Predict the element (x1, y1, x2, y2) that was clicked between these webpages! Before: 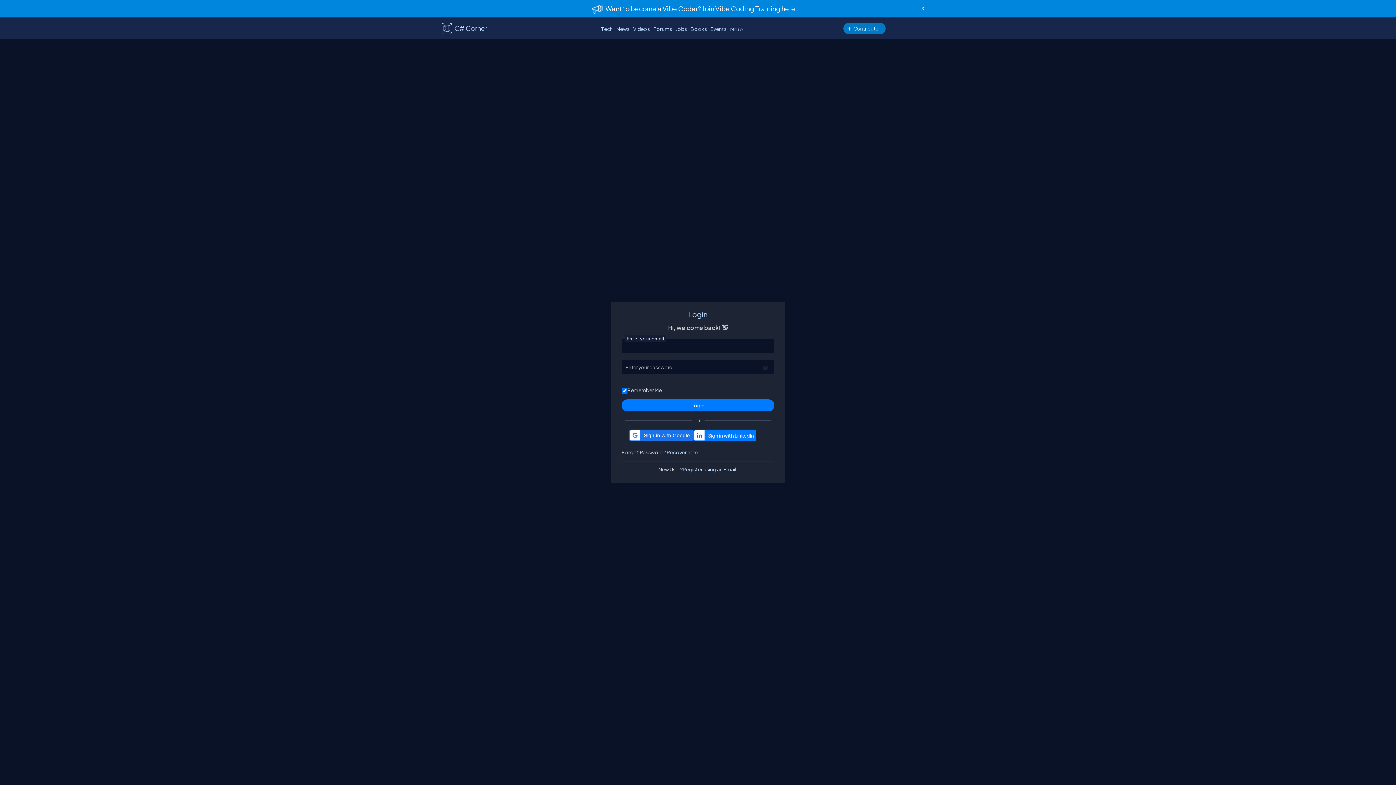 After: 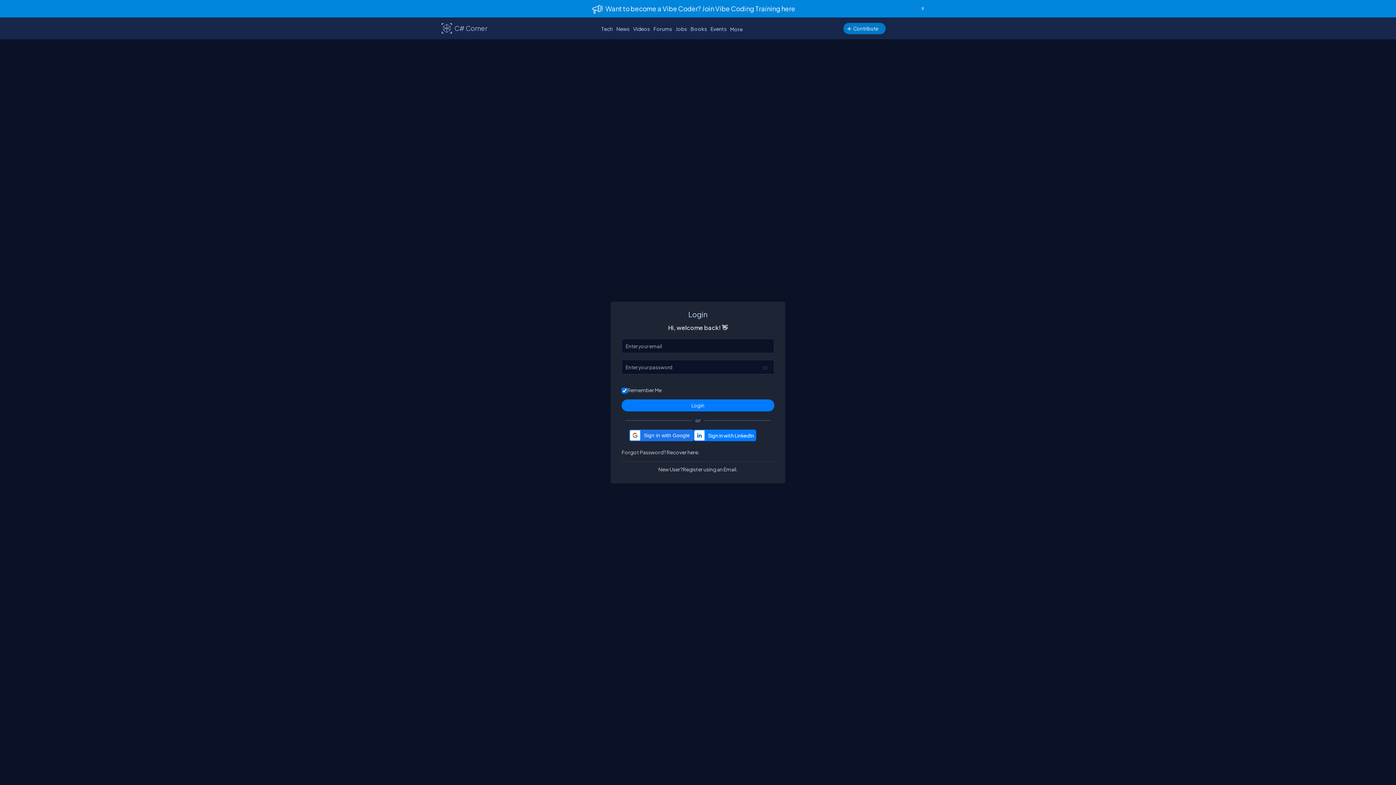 Action: bbox: (761, 364, 769, 371)